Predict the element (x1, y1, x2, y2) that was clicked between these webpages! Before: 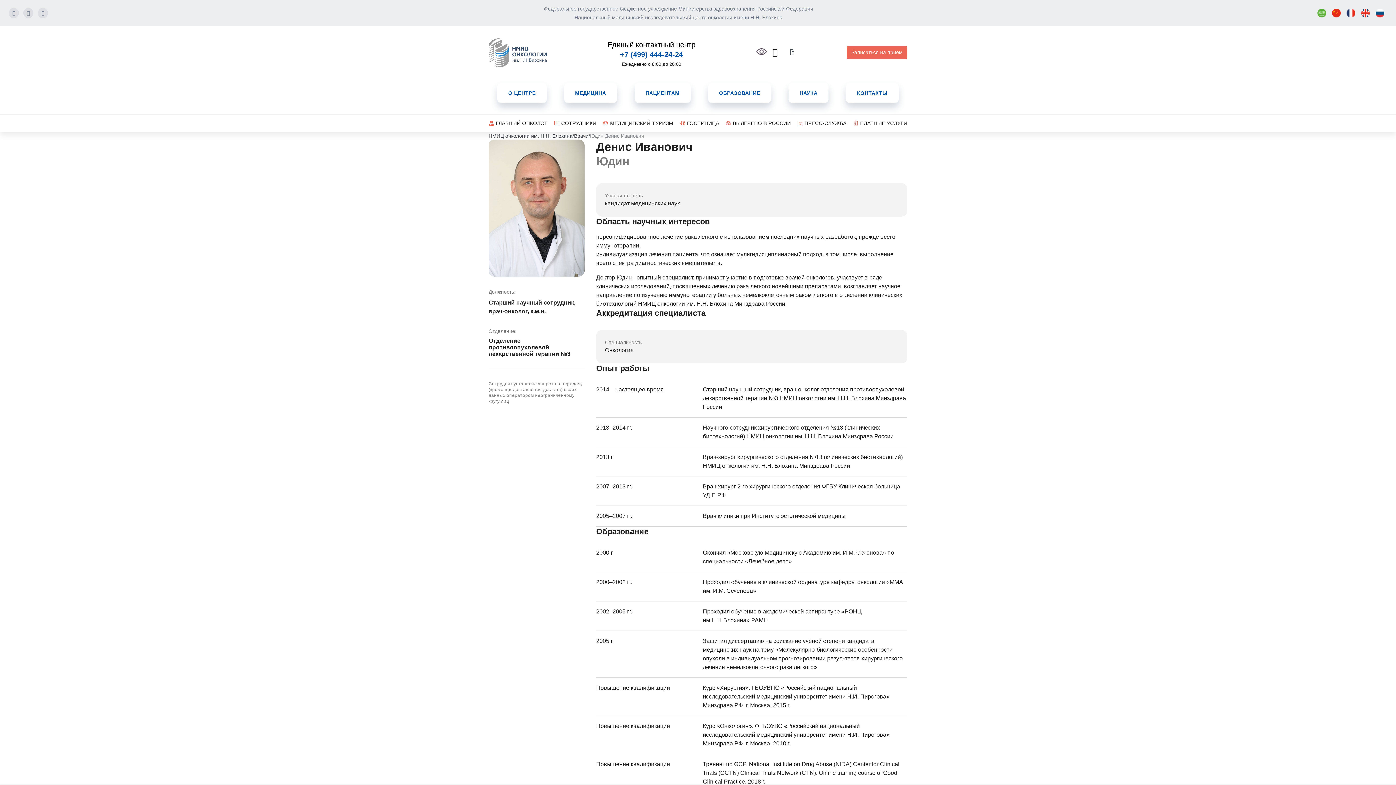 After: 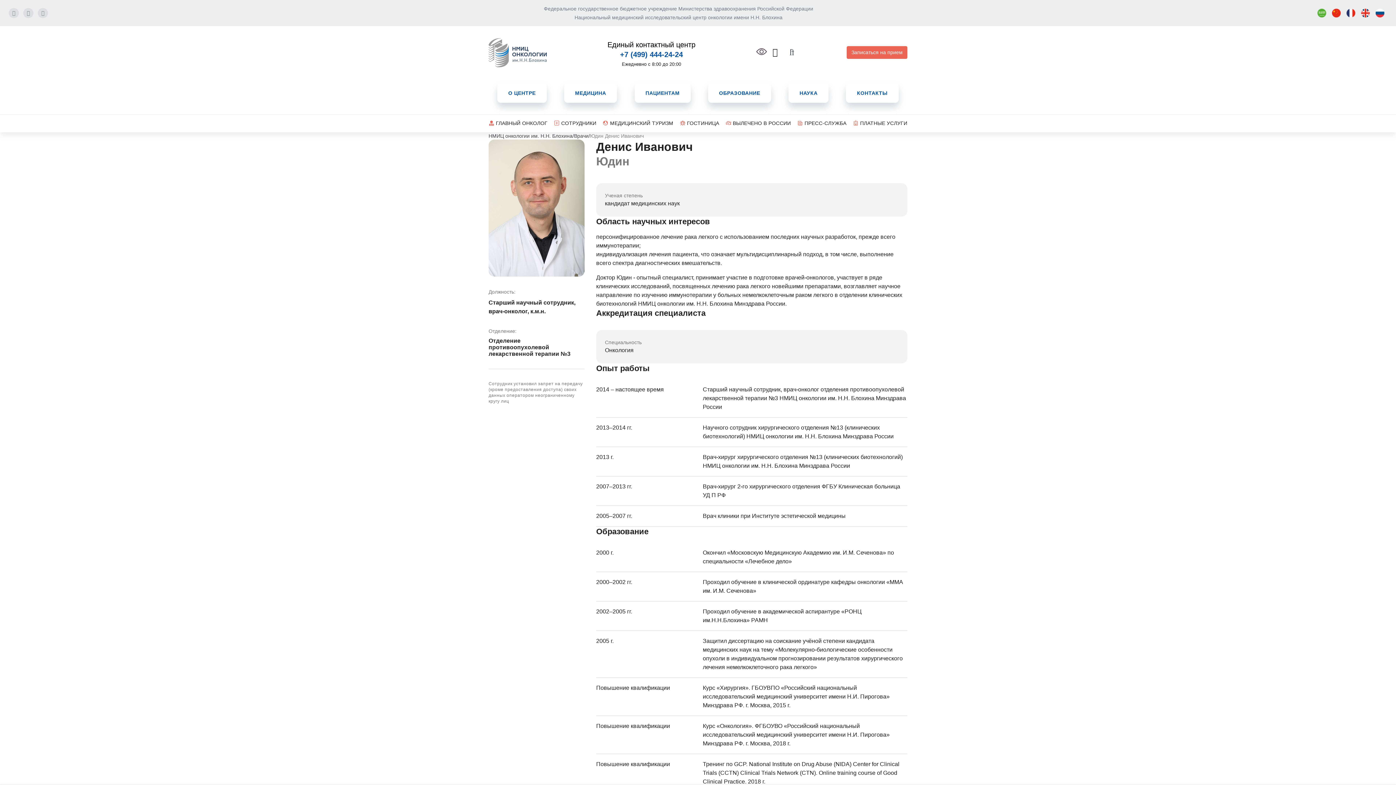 Action: bbox: (8, 8, 18, 18)